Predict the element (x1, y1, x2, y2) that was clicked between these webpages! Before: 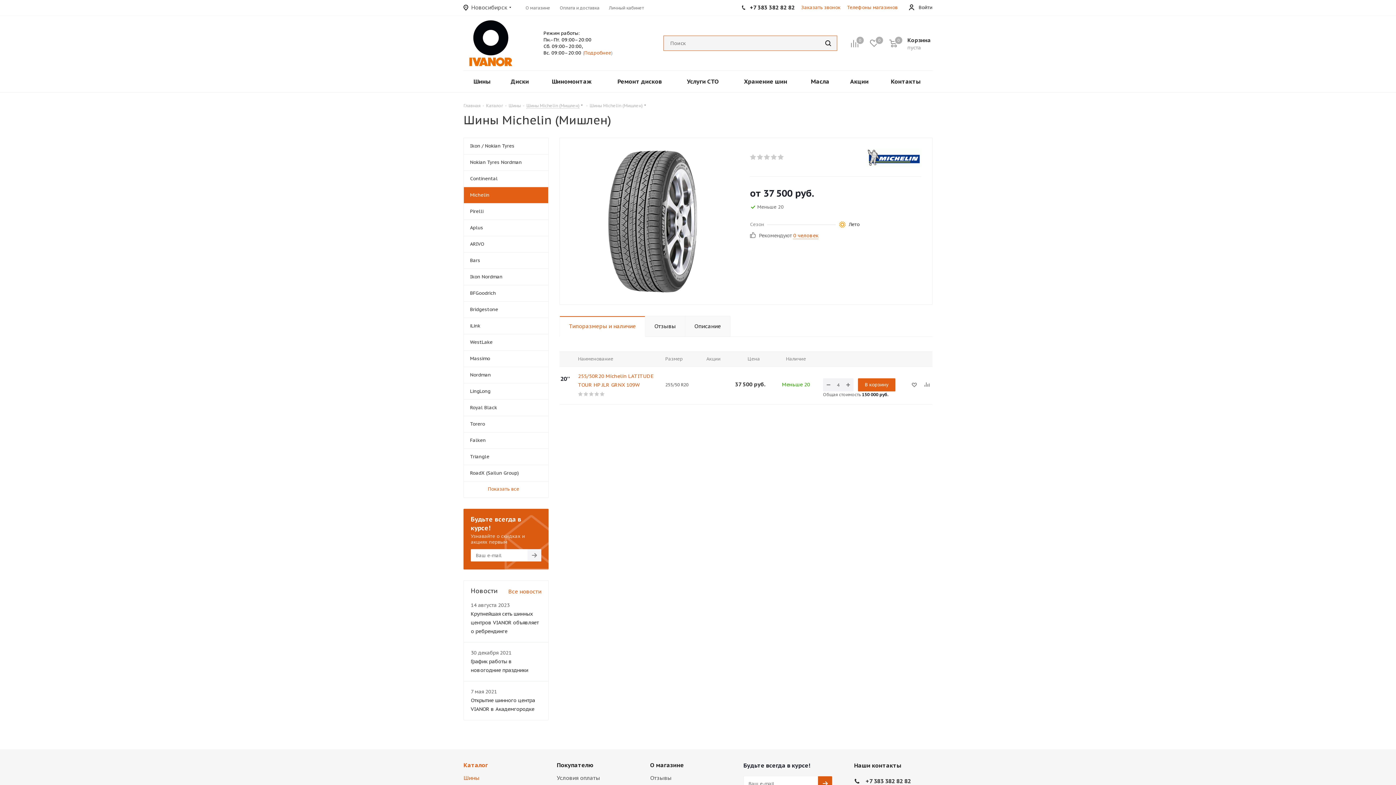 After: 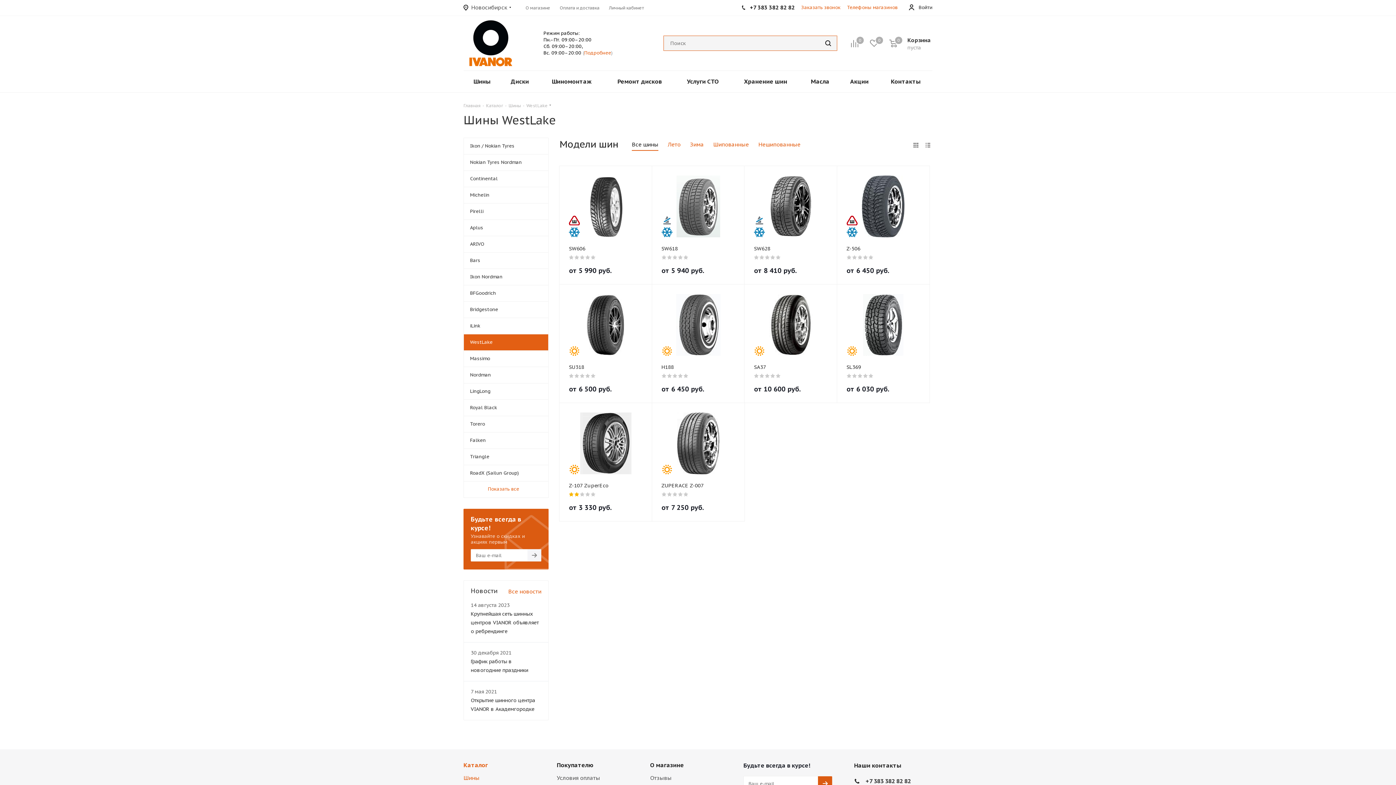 Action: label: WestLake bbox: (463, 334, 548, 350)